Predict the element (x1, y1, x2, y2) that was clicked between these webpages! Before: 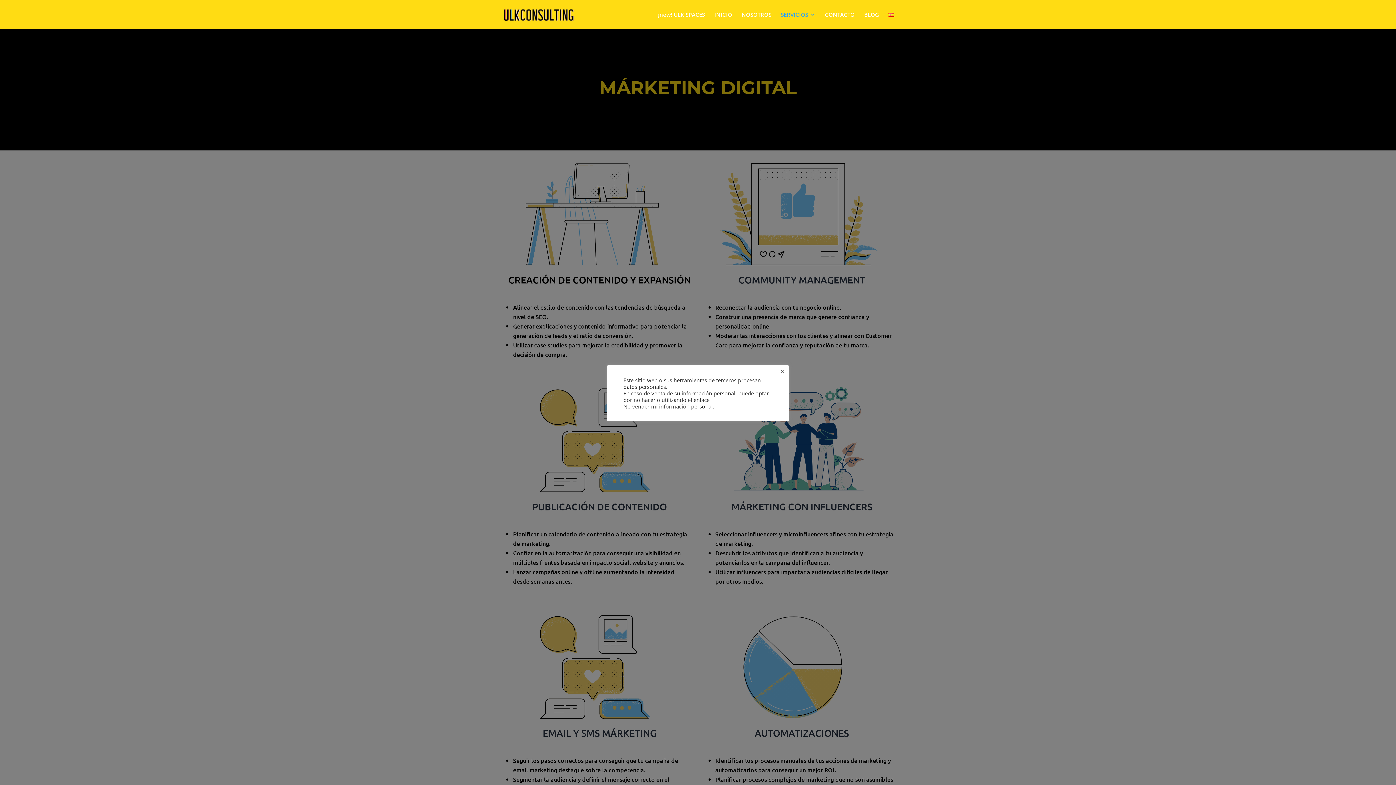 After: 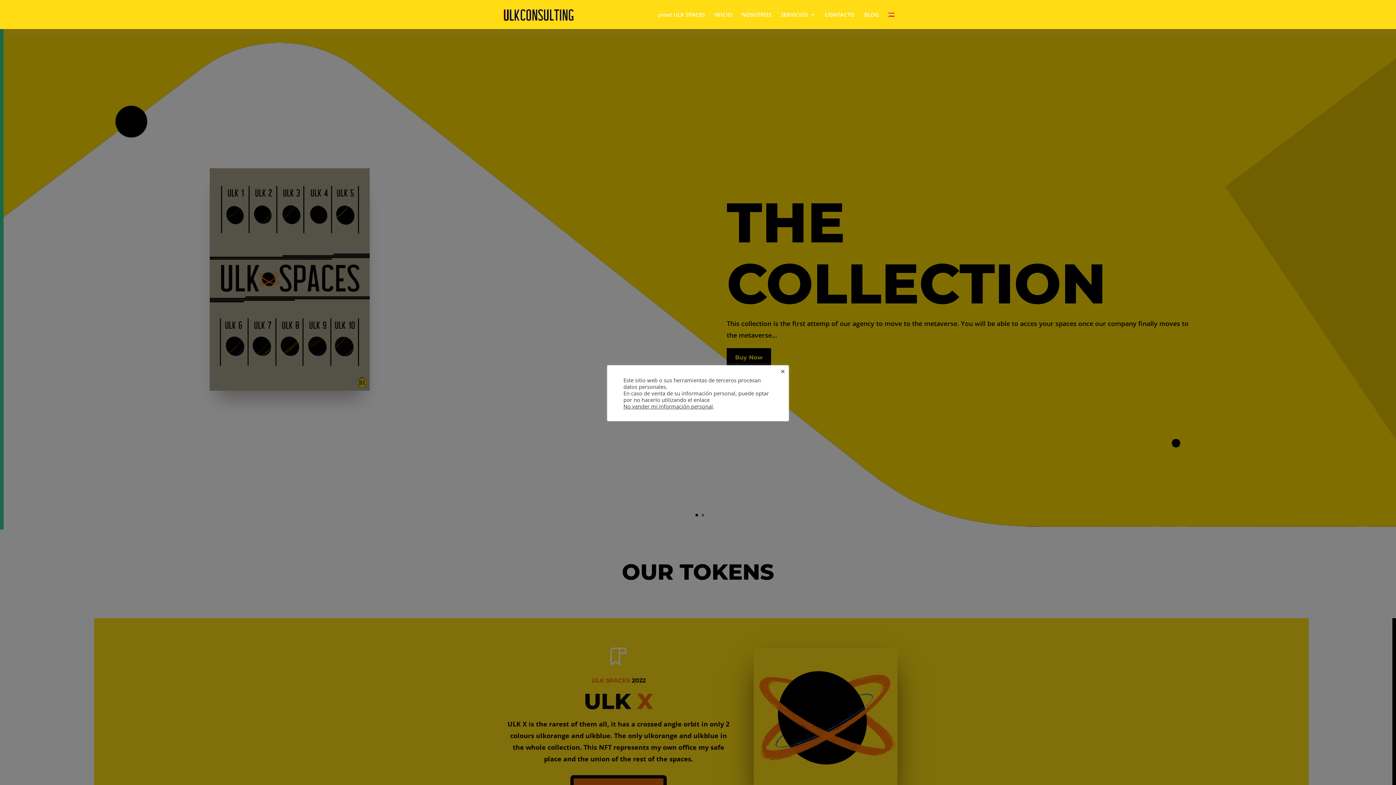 Action: bbox: (658, 12, 705, 29) label: ¡new! ULK SPACES